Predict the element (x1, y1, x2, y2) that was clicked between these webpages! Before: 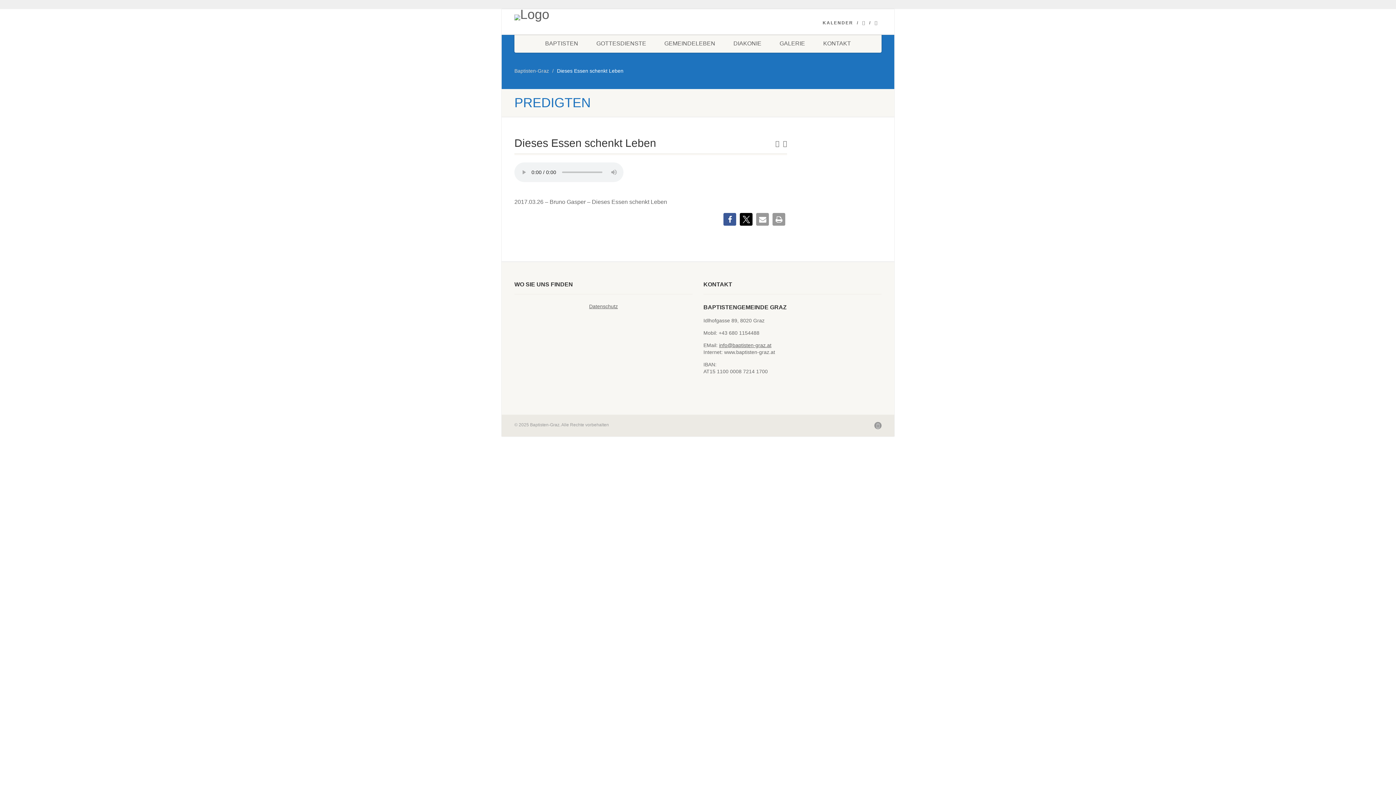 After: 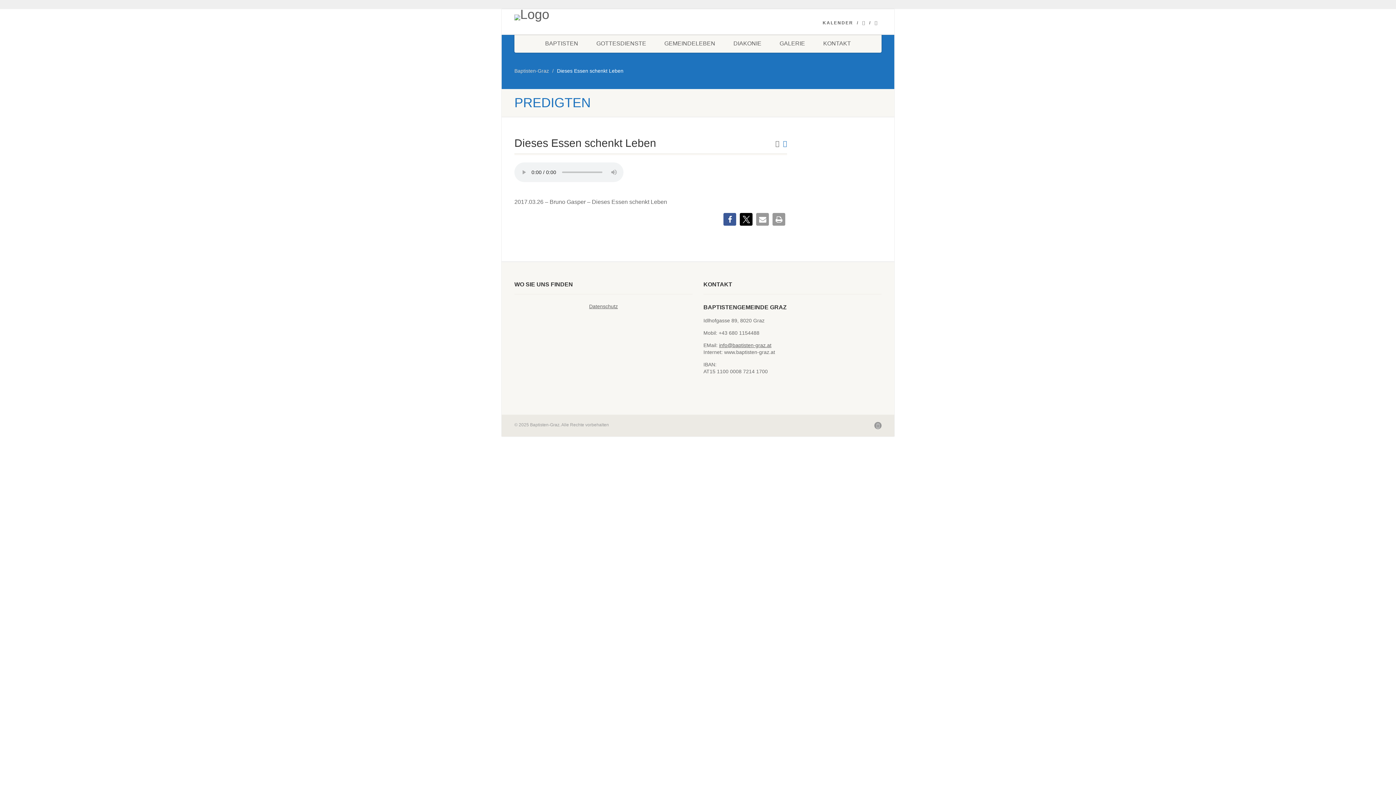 Action: bbox: (783, 141, 787, 146)